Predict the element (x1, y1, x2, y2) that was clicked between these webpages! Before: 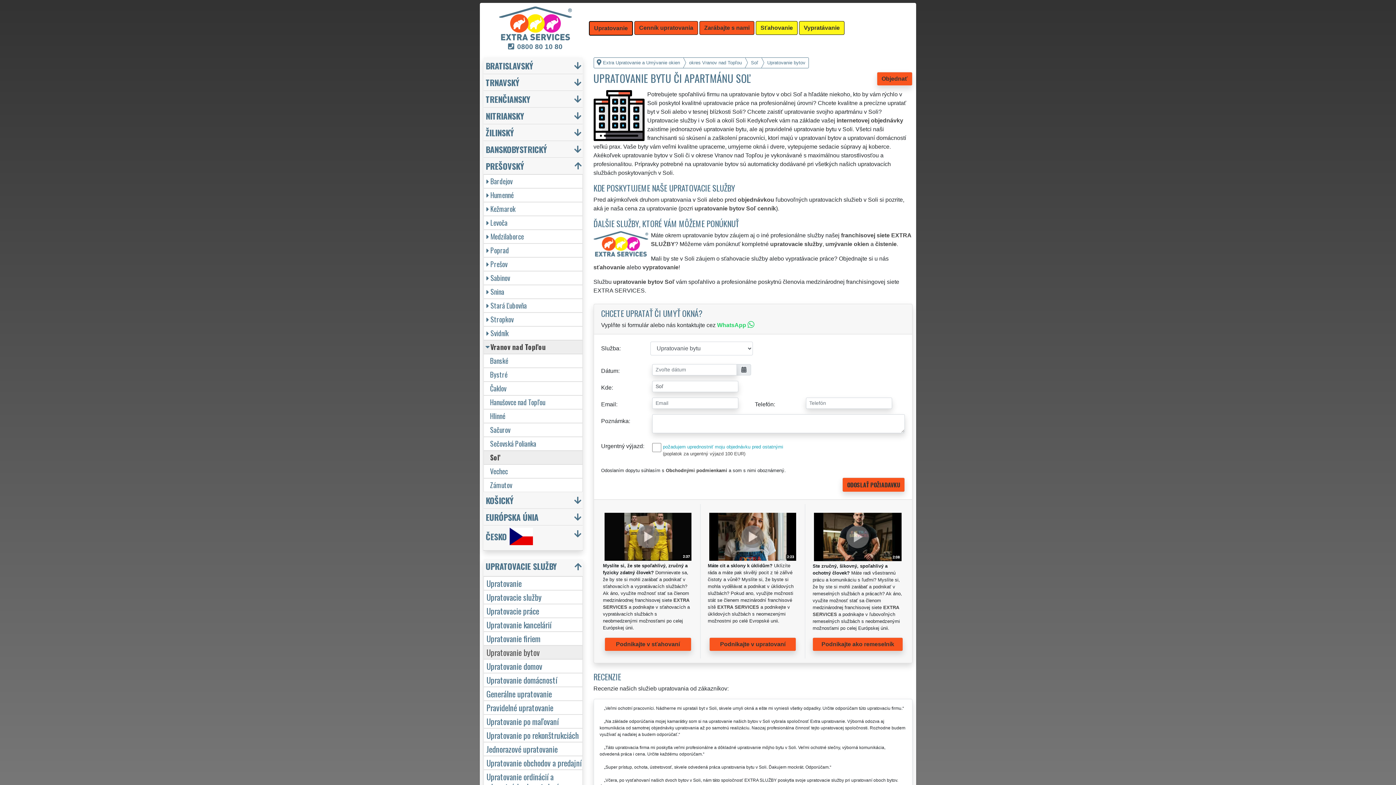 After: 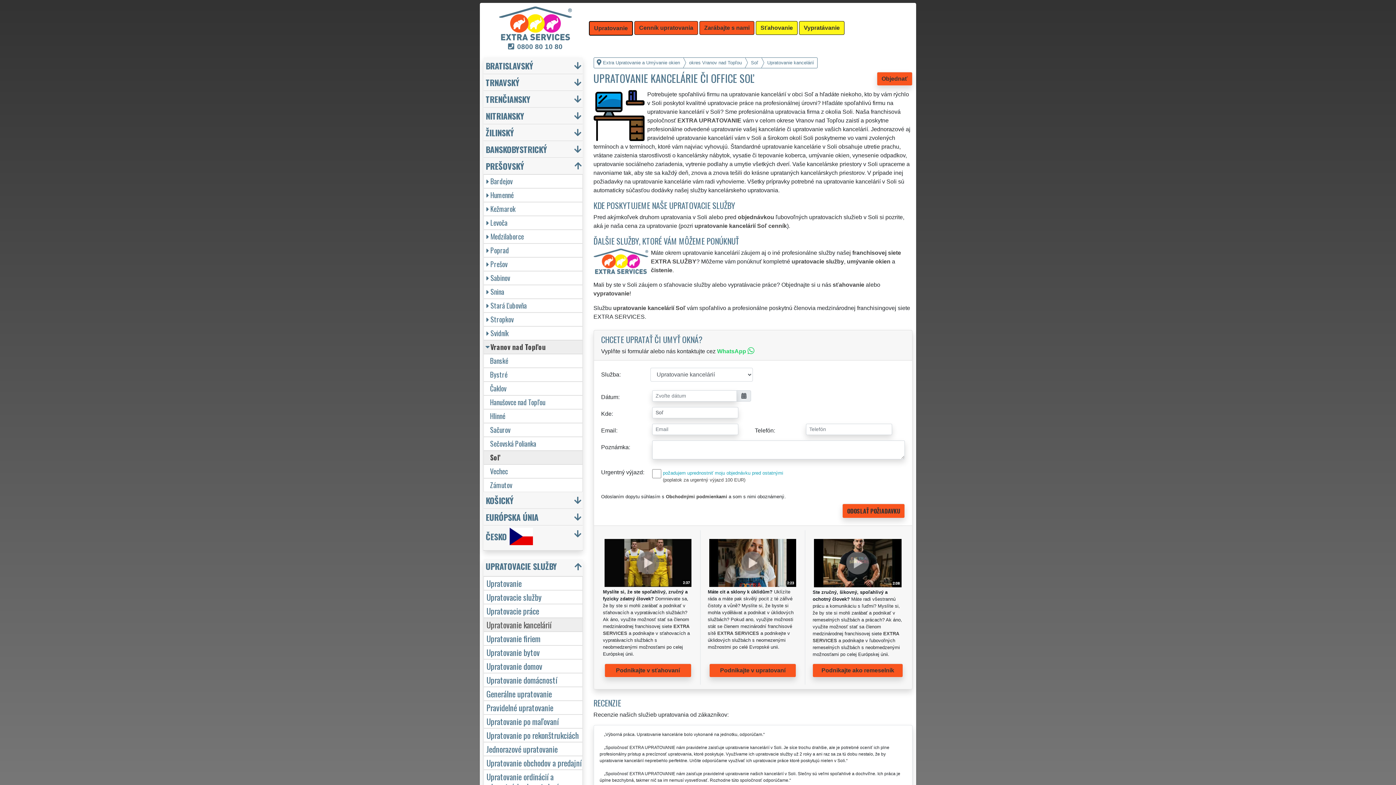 Action: bbox: (483, 618, 582, 631) label: Upratovanie kancelárií